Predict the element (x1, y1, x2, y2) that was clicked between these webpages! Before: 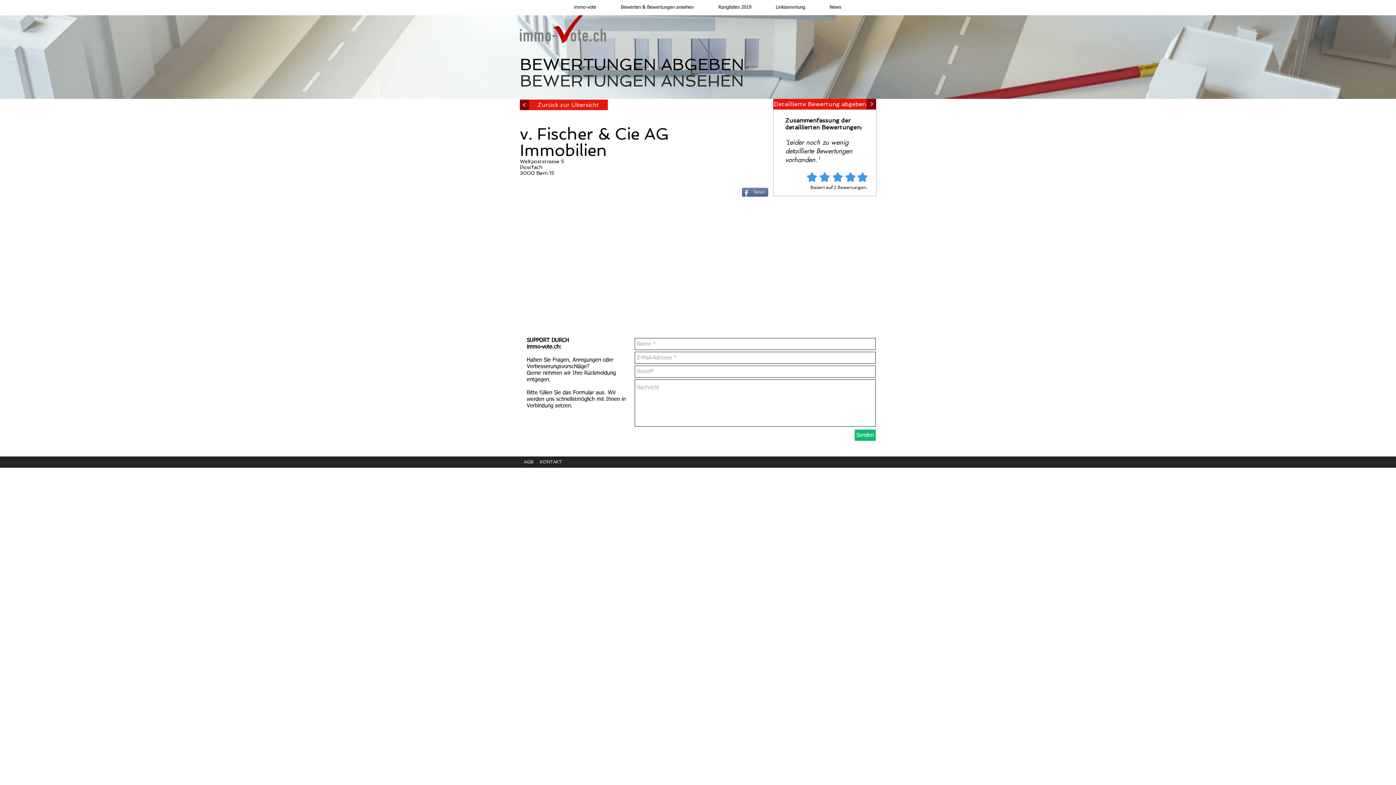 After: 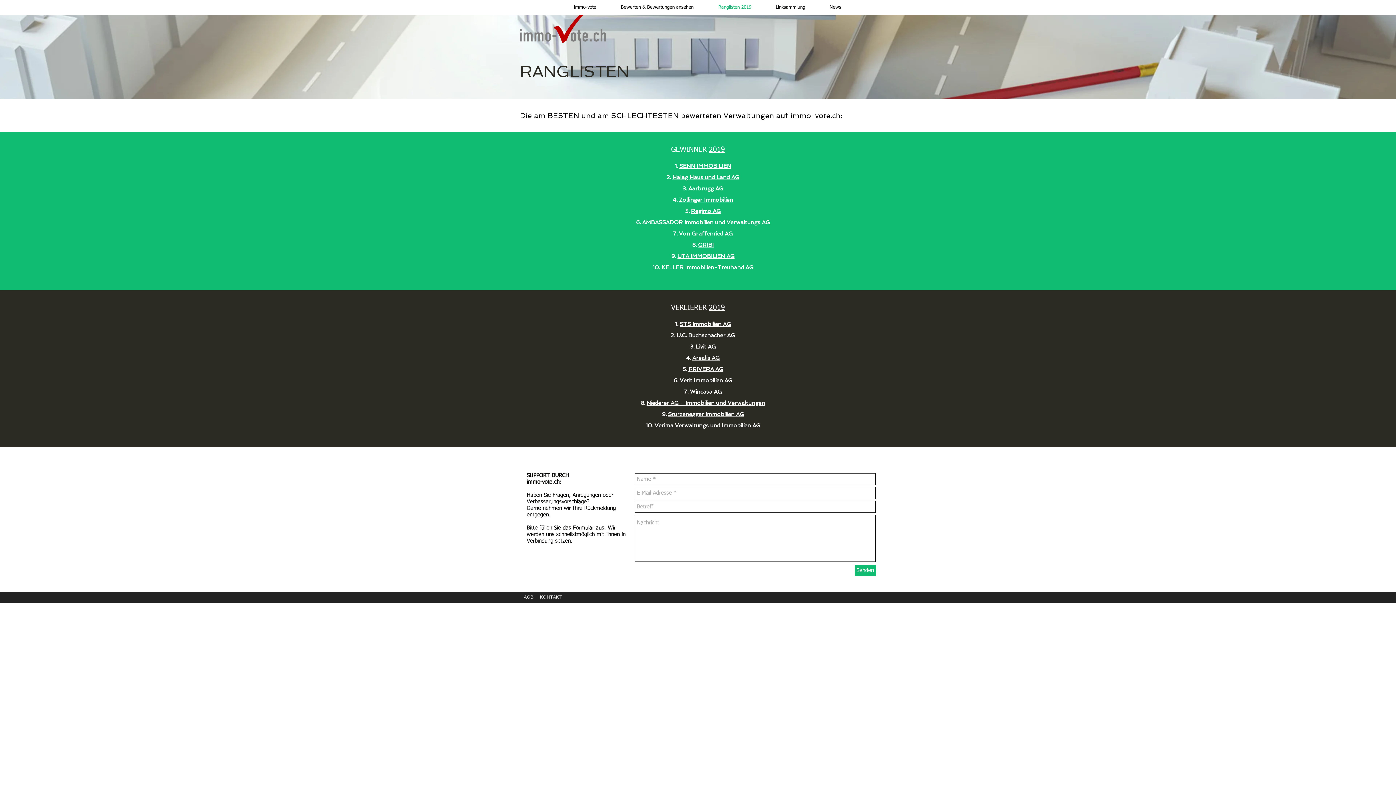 Action: label: Ranglisten 2019 bbox: (699, 1, 757, 13)